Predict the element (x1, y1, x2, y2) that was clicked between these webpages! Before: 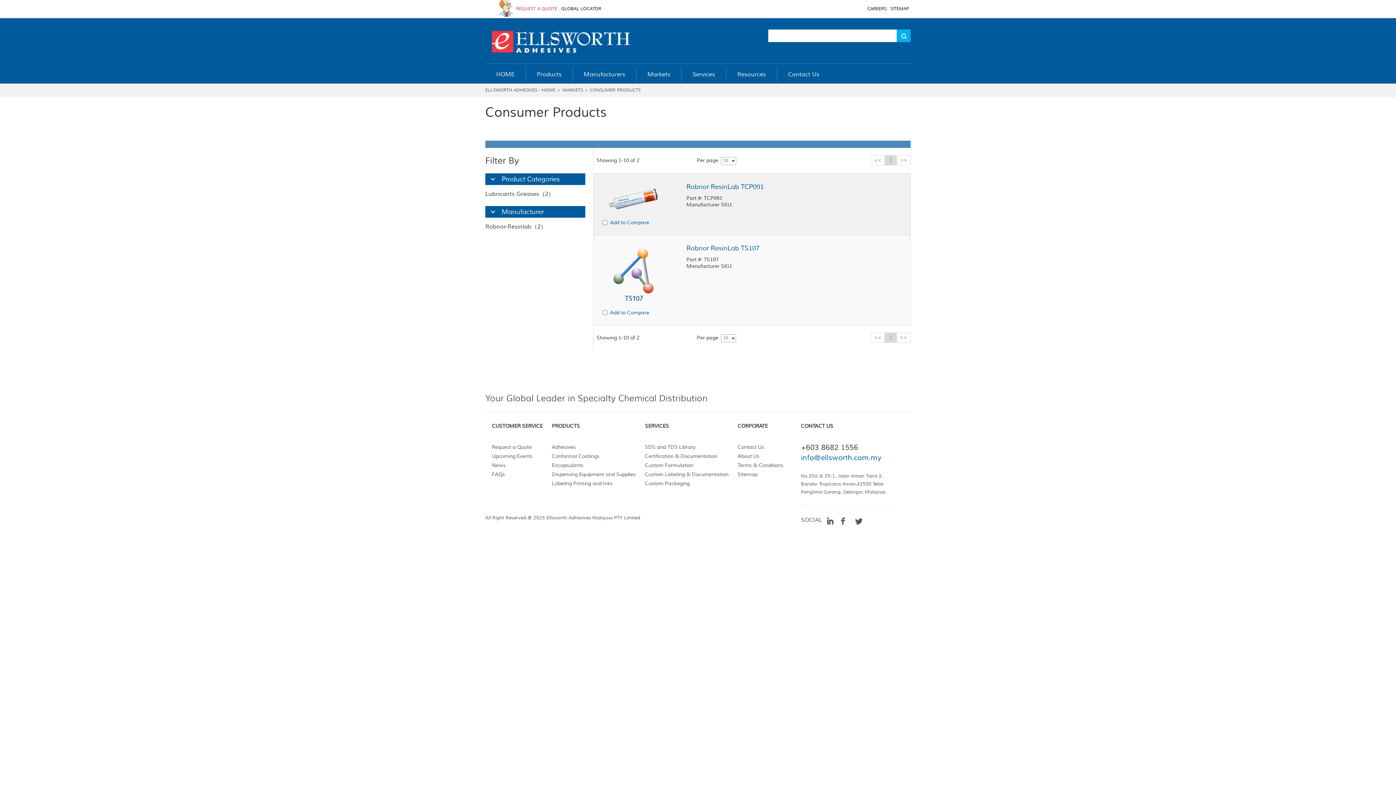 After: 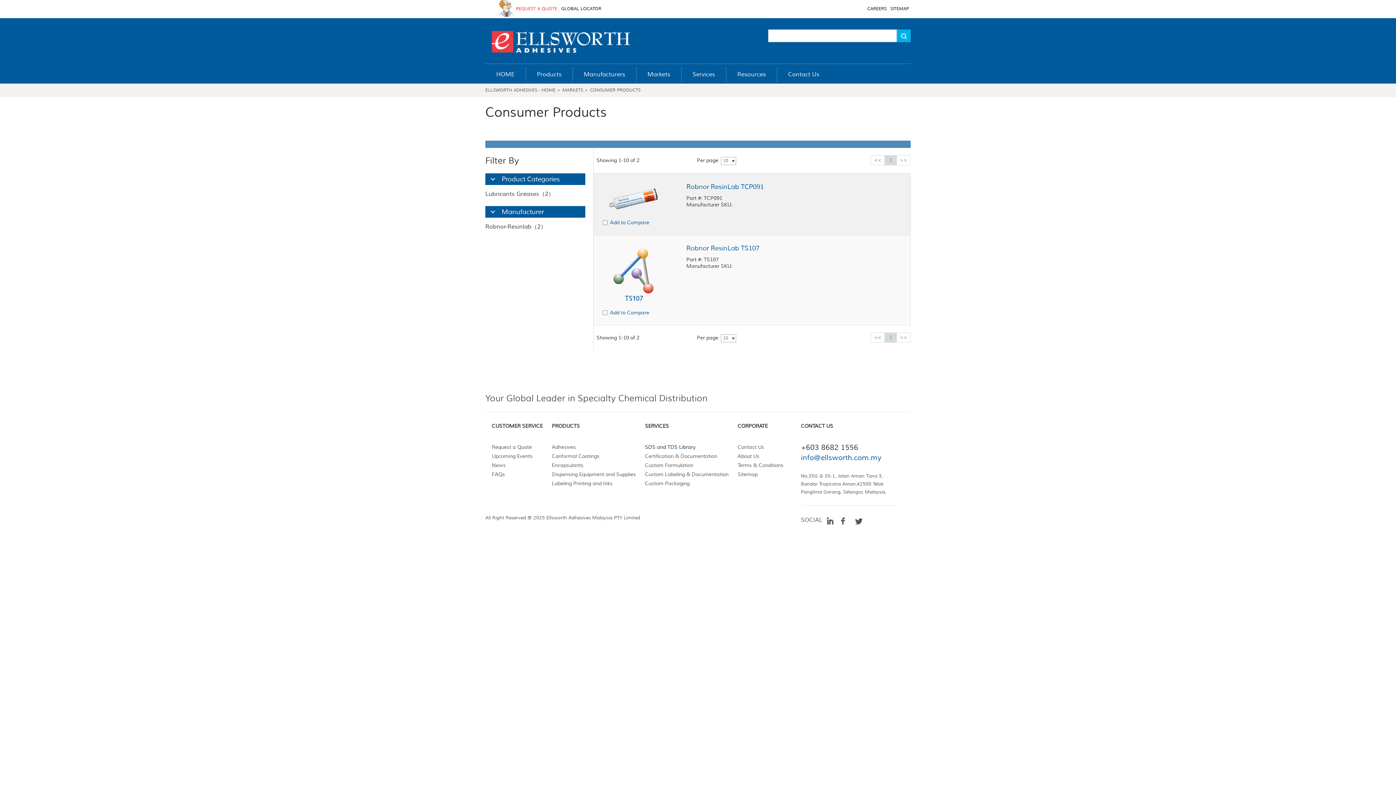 Action: label: SDS and TDS Library bbox: (645, 443, 728, 452)